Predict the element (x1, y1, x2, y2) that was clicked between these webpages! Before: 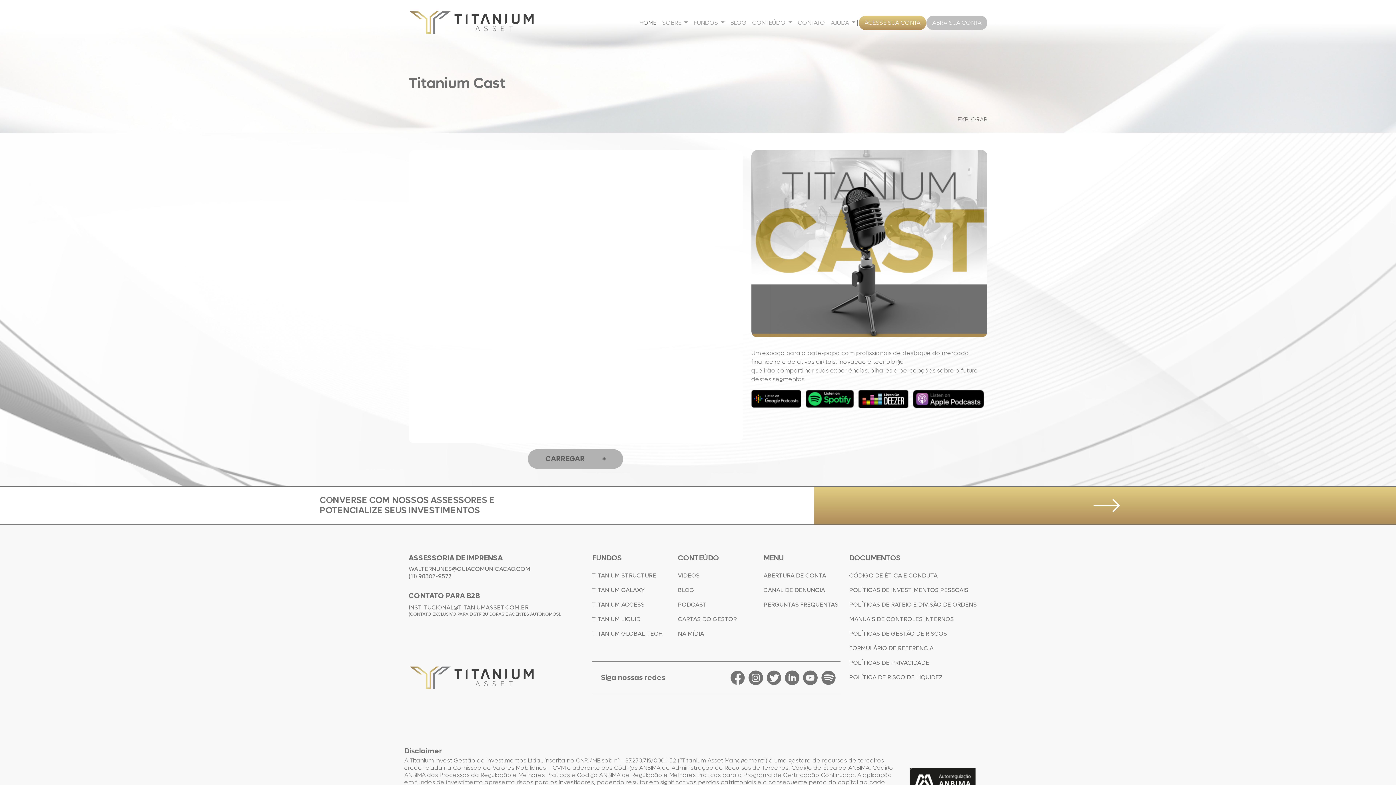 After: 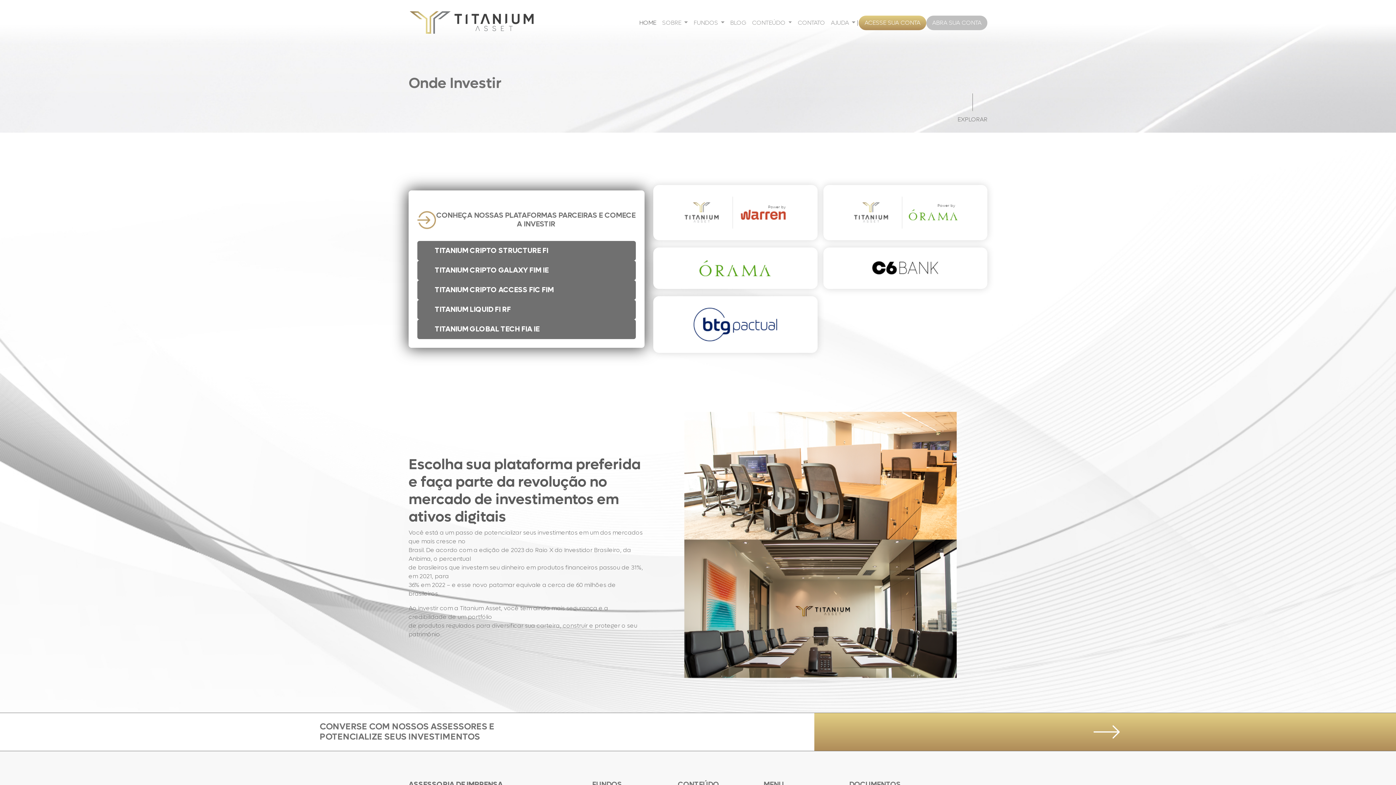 Action: label: ABERTURA DE CONTA bbox: (763, 572, 826, 579)